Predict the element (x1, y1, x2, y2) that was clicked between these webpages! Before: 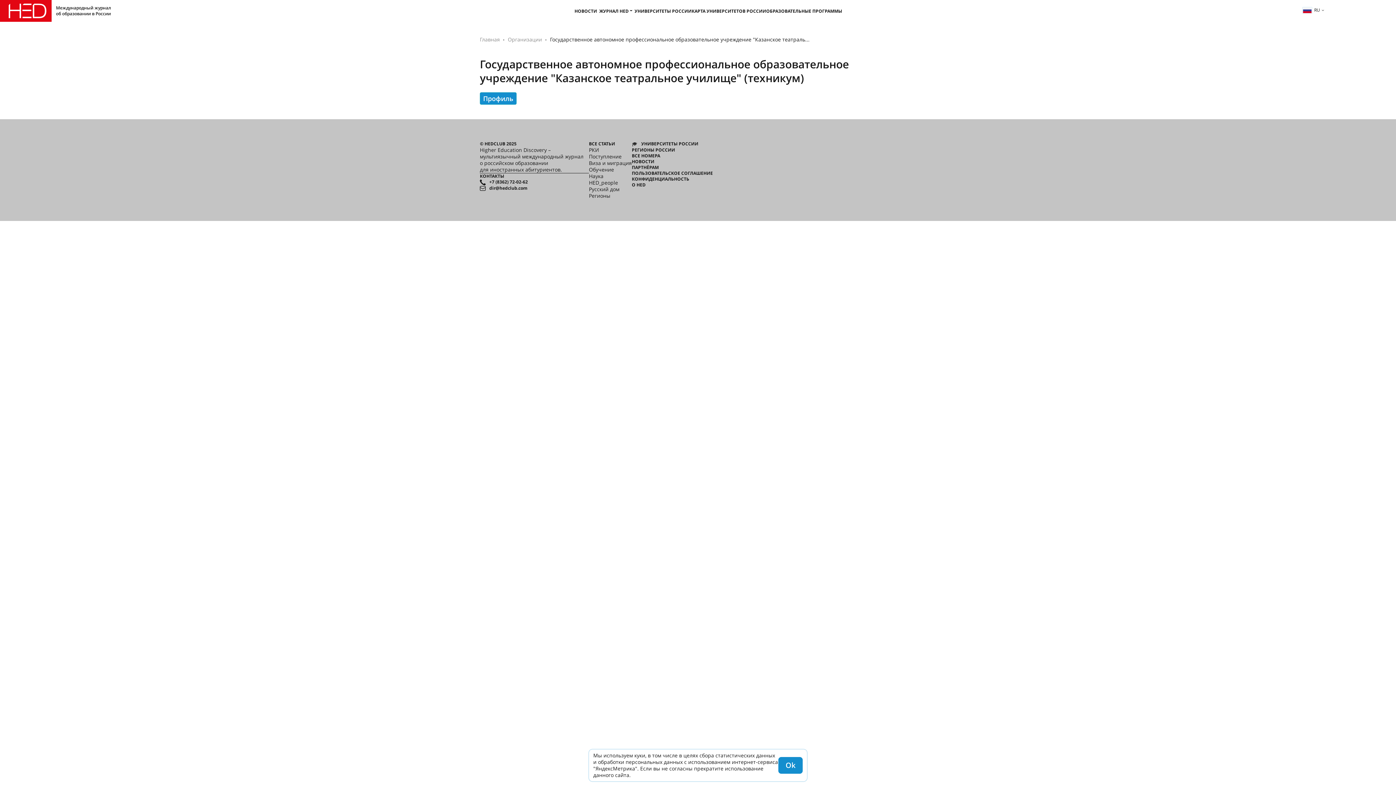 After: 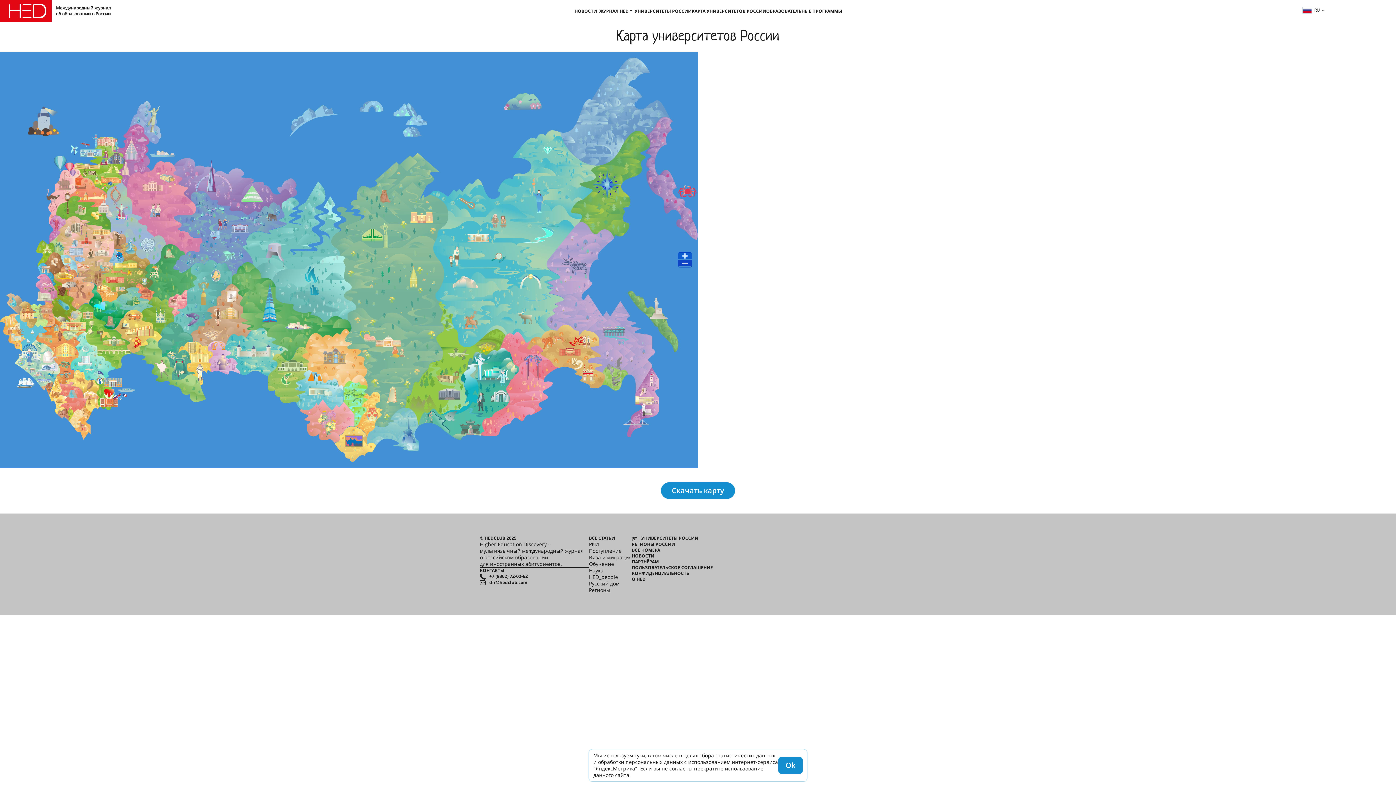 Action: label: КАРТА УНИВЕРСИТЕТОВ РОССИИ bbox: (691, 7, 766, 14)